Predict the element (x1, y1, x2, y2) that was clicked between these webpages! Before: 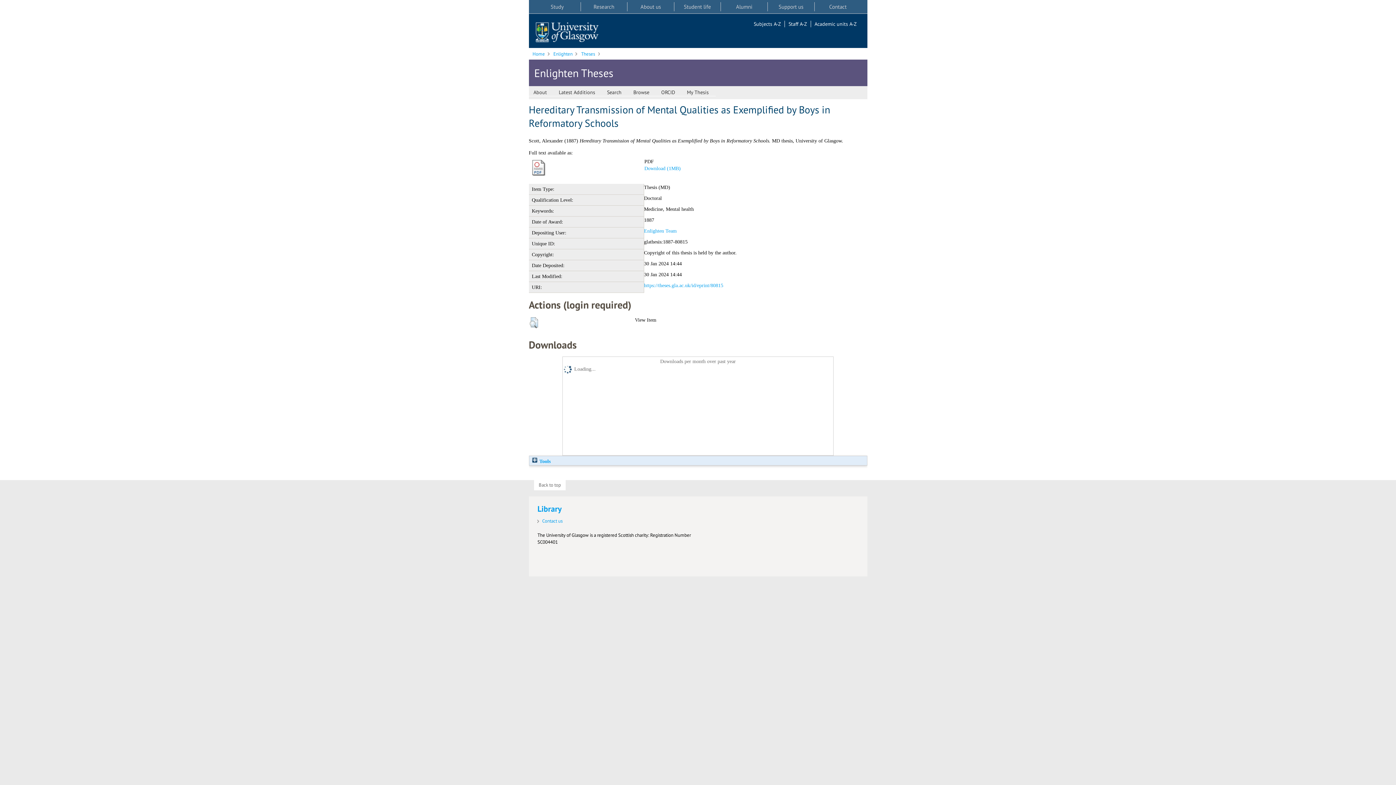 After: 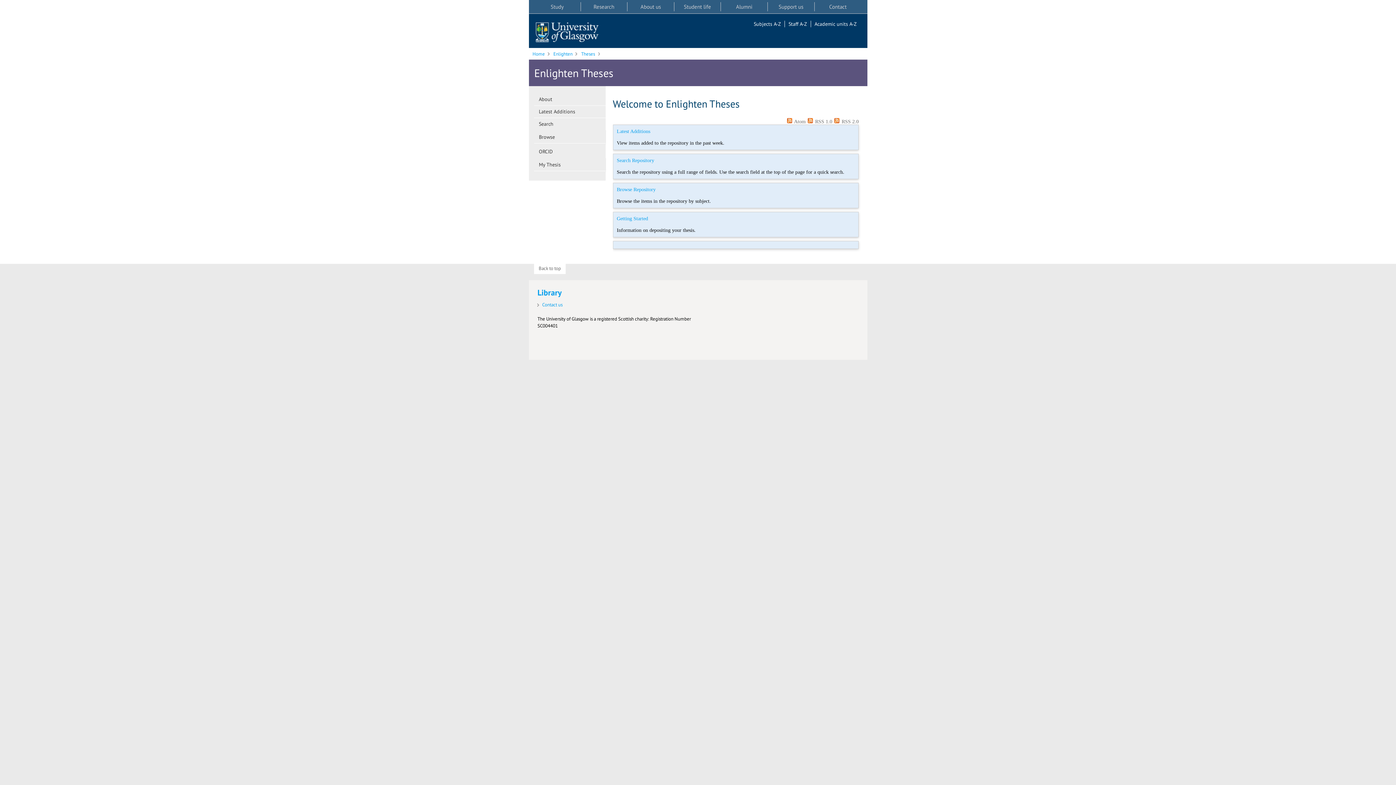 Action: bbox: (581, 50, 595, 57) label: Theses